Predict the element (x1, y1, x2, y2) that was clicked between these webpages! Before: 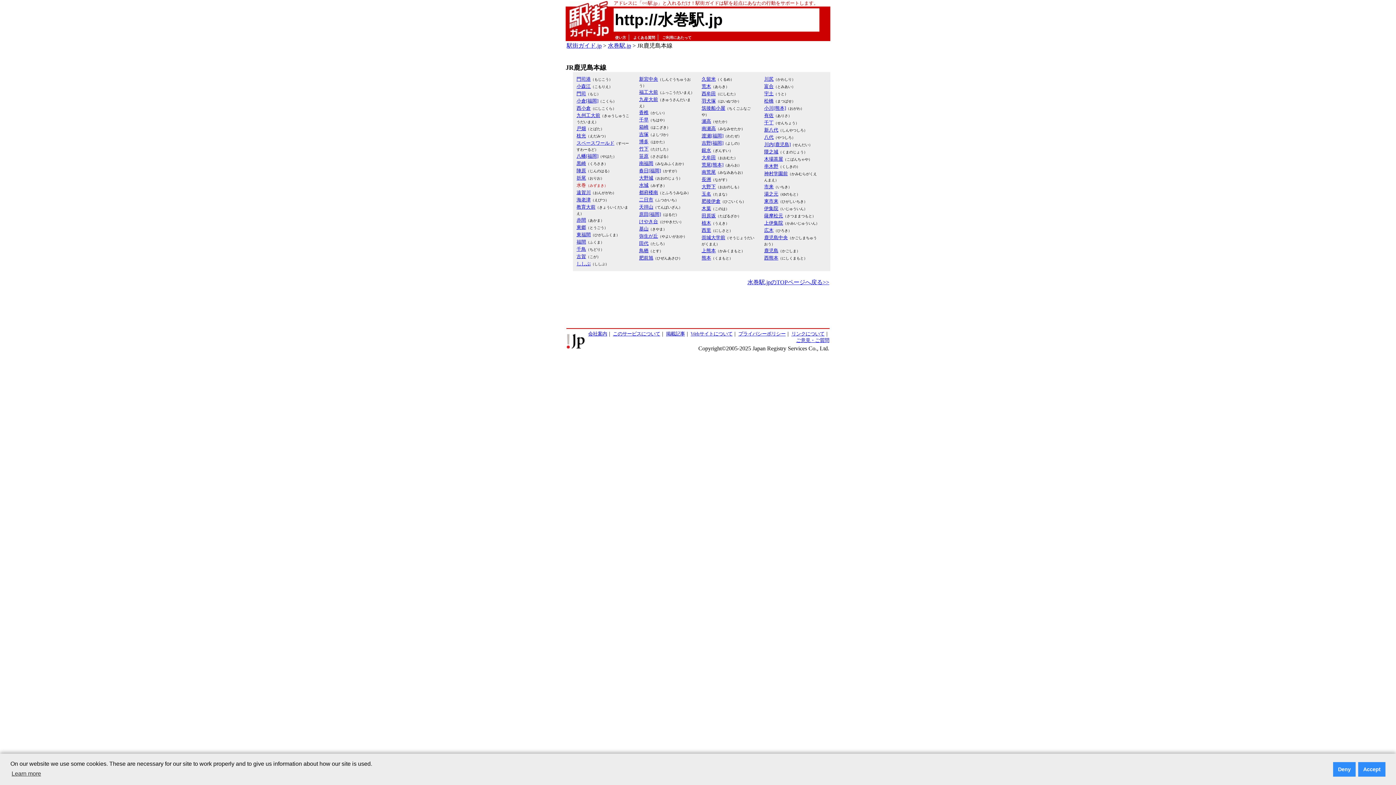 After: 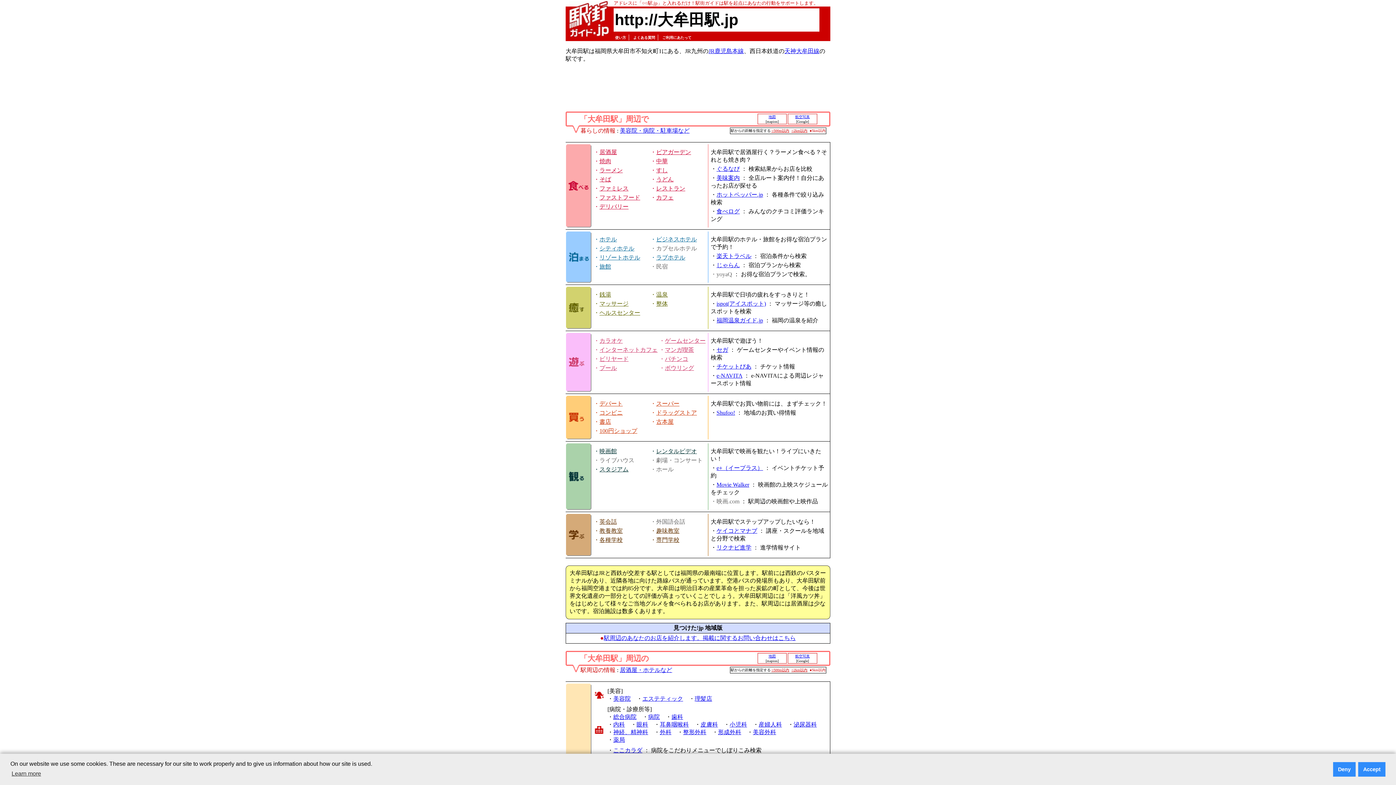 Action: label: 大牟田 bbox: (701, 154, 716, 160)